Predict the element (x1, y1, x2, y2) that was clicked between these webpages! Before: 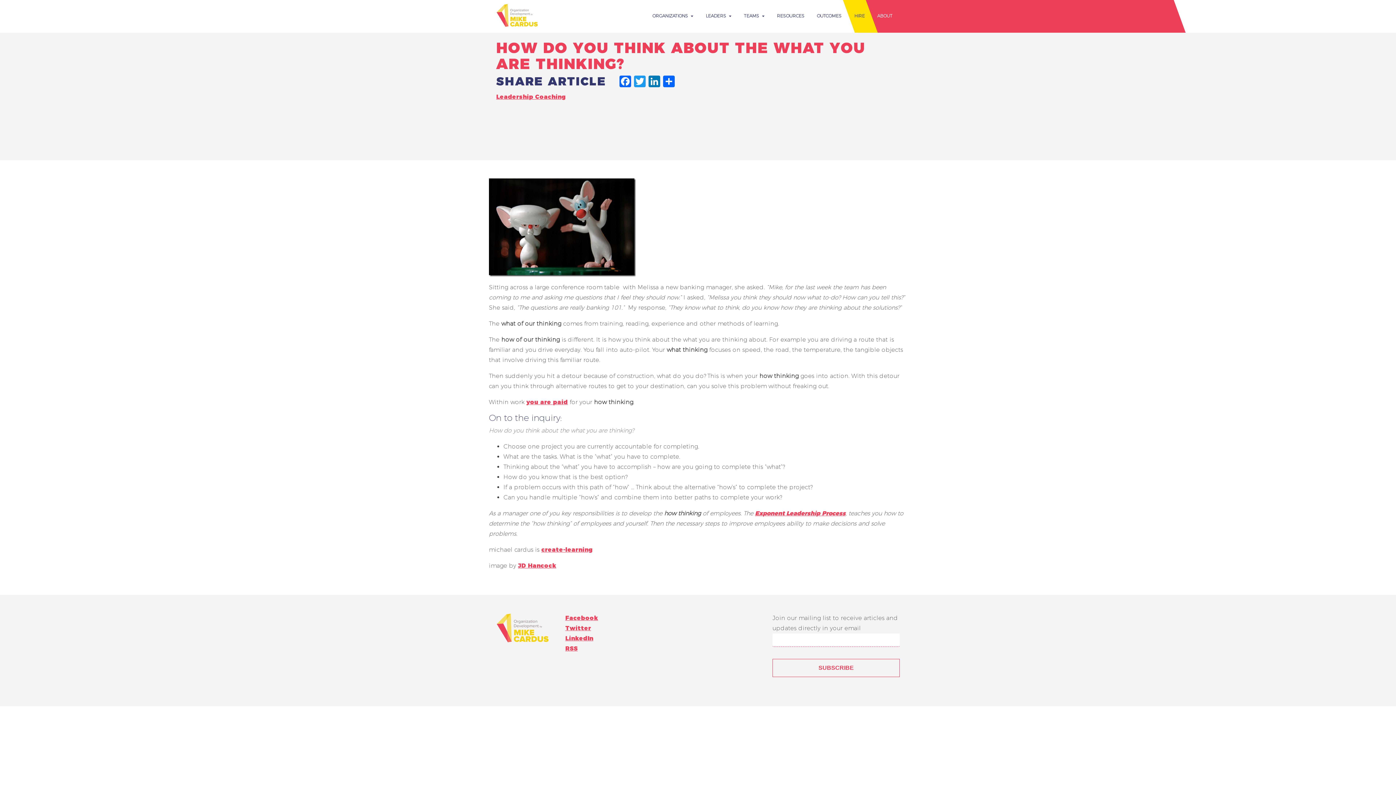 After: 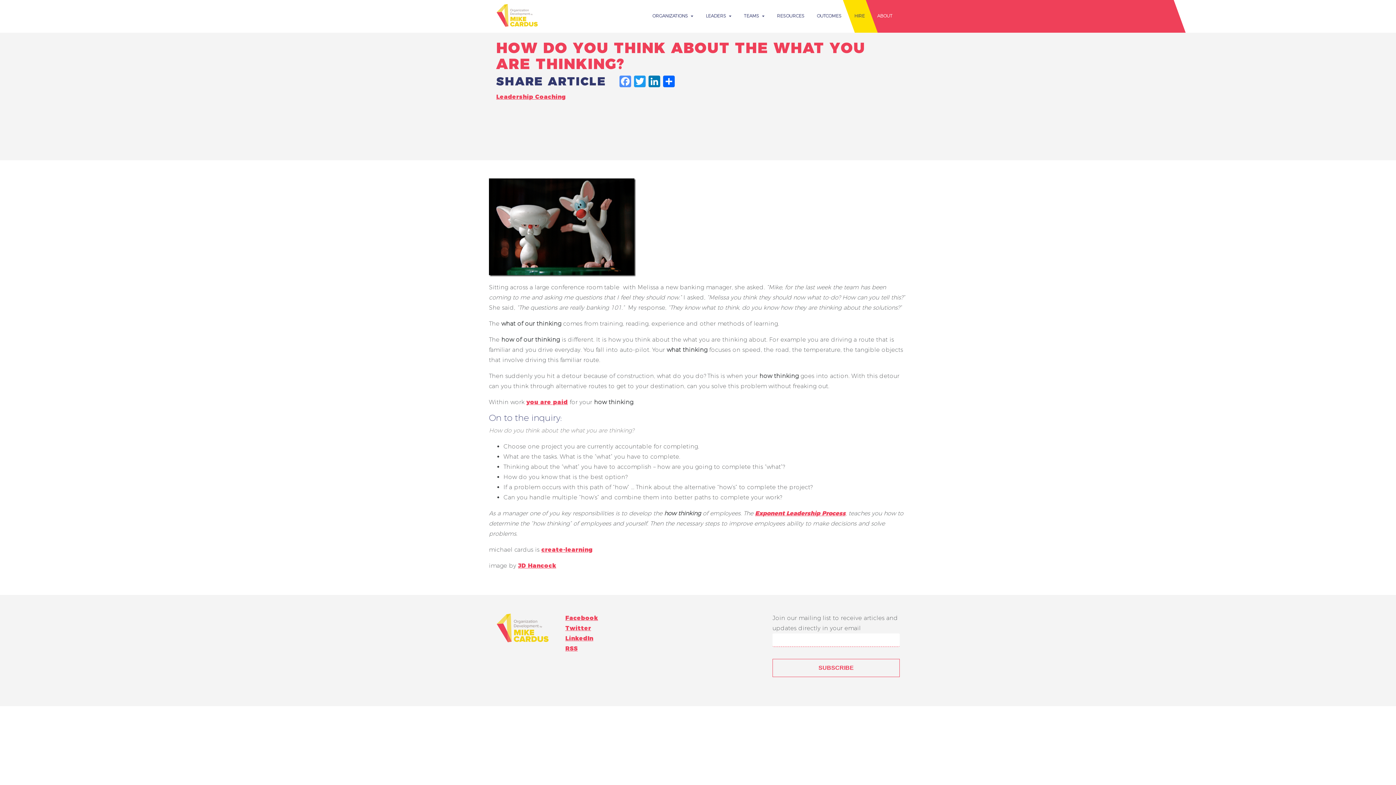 Action: bbox: (618, 75, 632, 89) label: FACEBOOK